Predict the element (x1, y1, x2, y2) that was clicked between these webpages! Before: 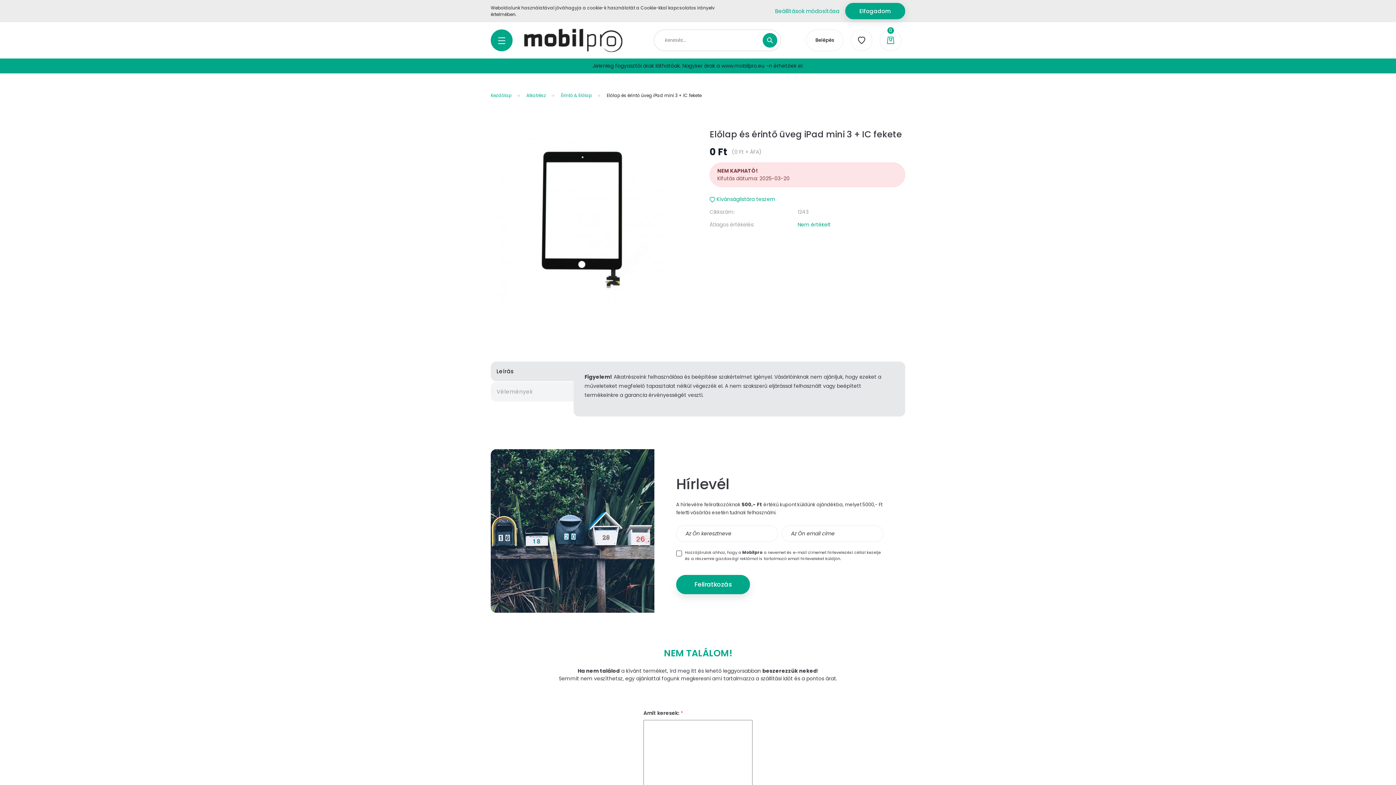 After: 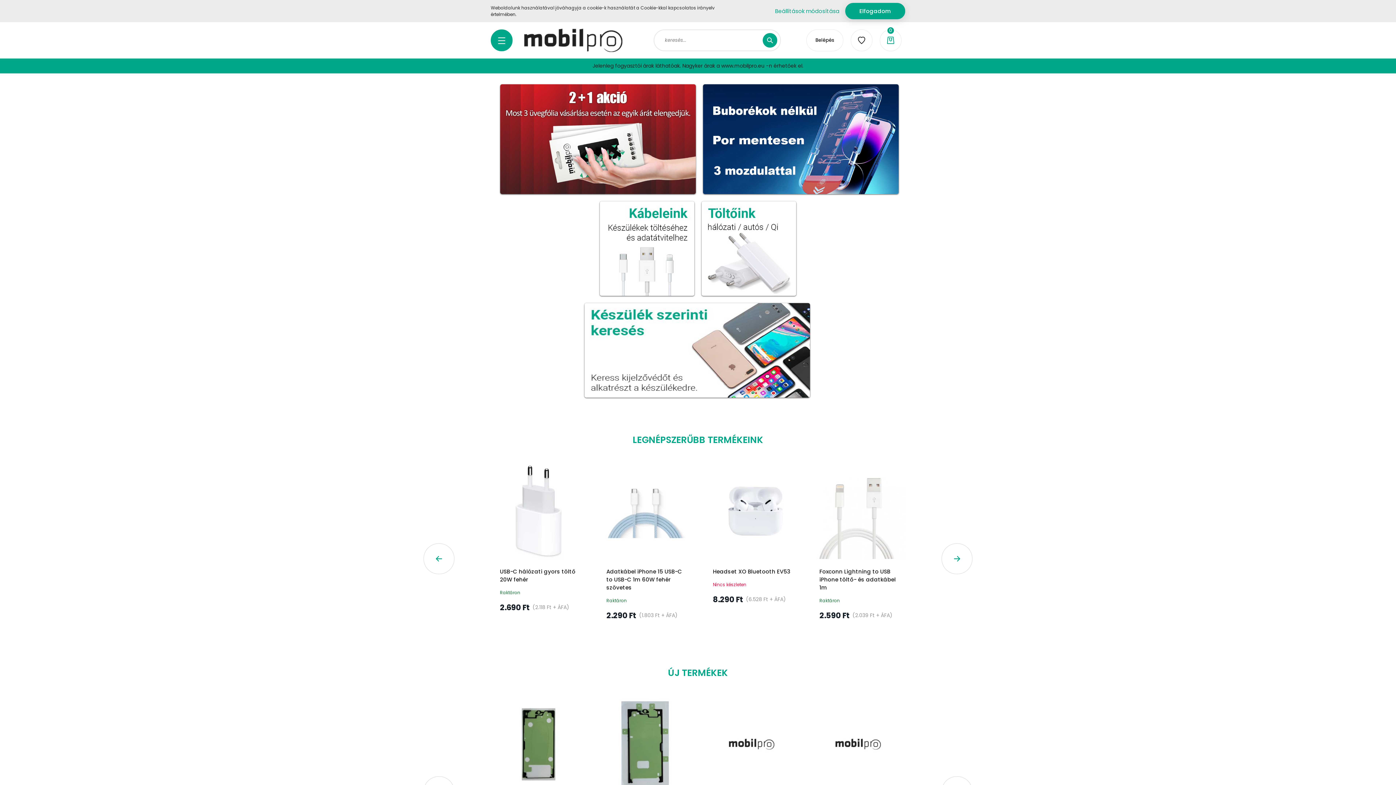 Action: bbox: (490, 92, 511, 98) label: Kezdőlap